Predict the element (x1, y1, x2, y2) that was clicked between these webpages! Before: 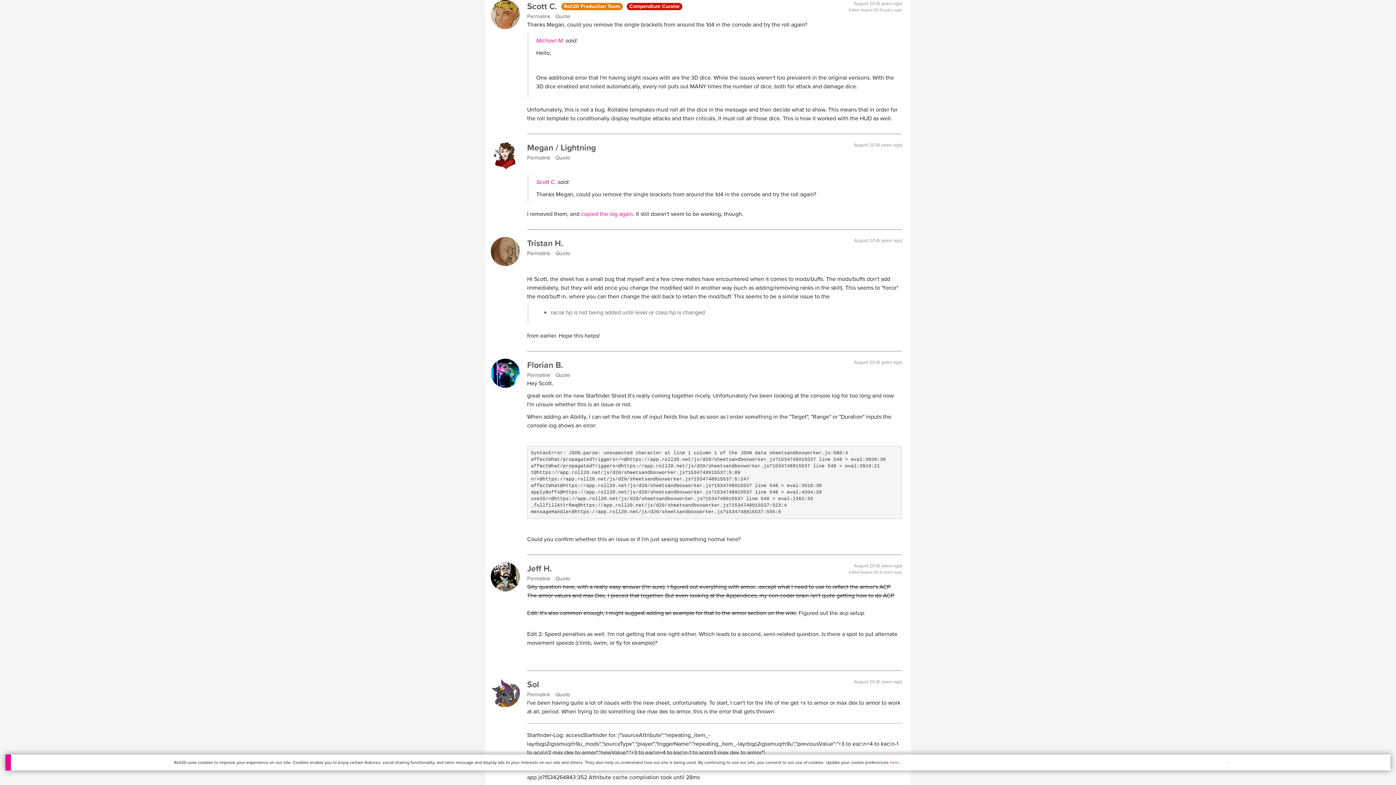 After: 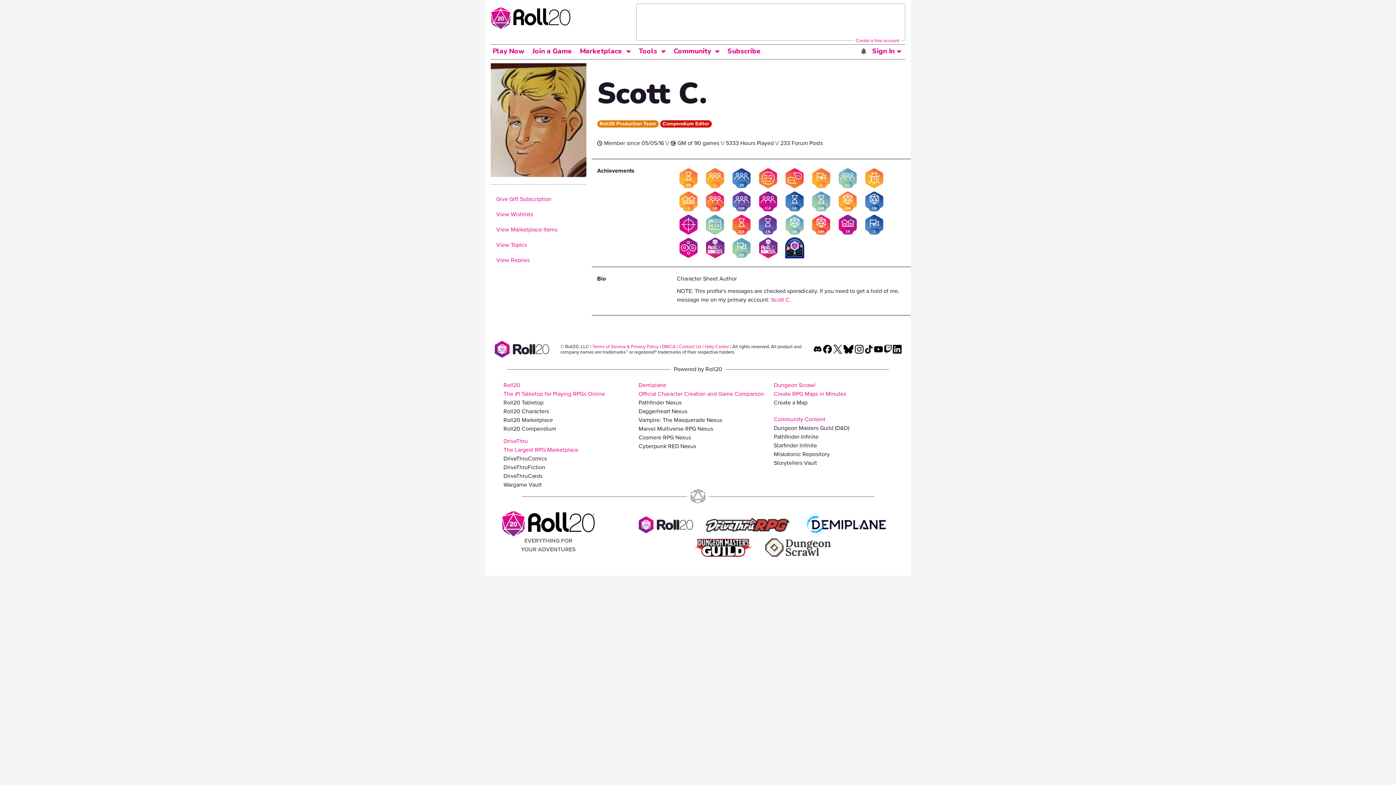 Action: label: Scott C. bbox: (536, 177, 556, 186)